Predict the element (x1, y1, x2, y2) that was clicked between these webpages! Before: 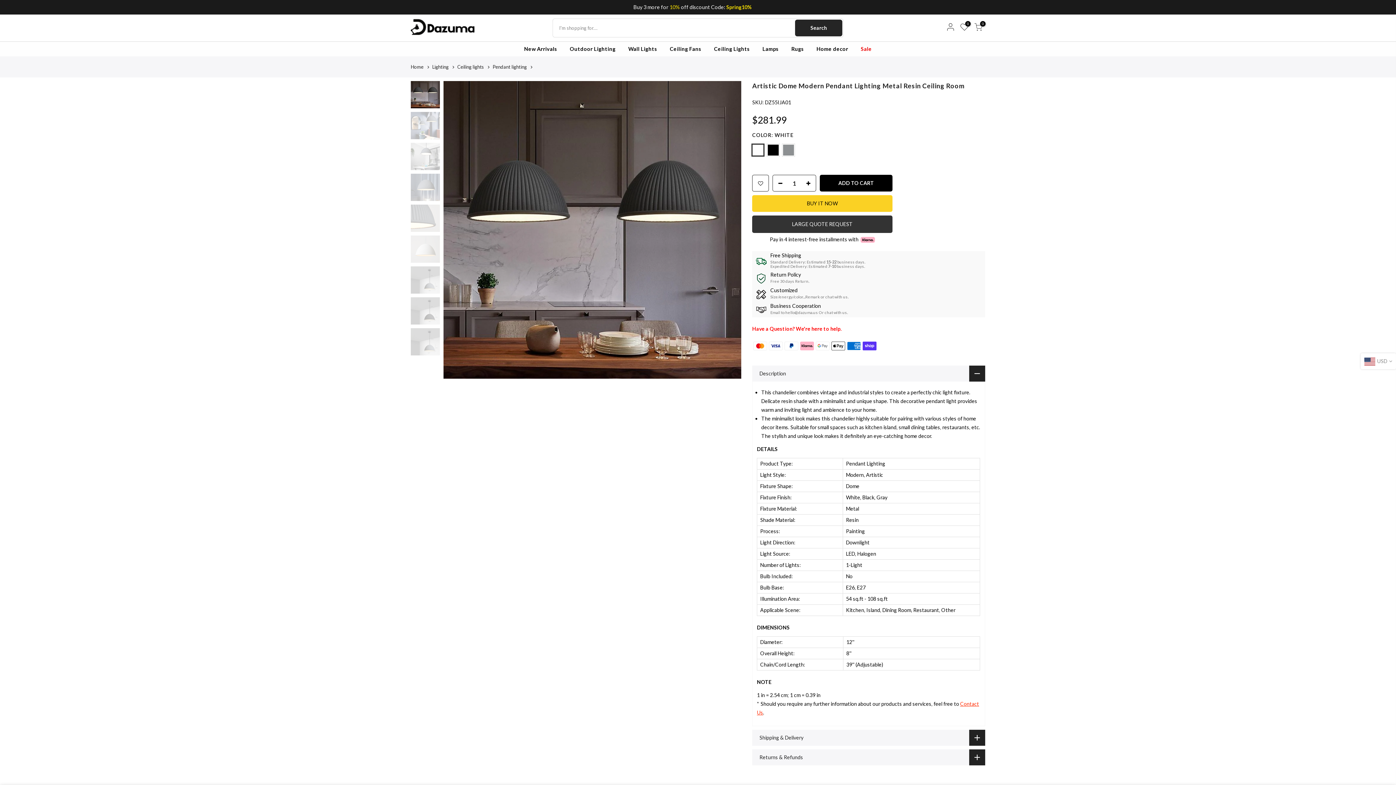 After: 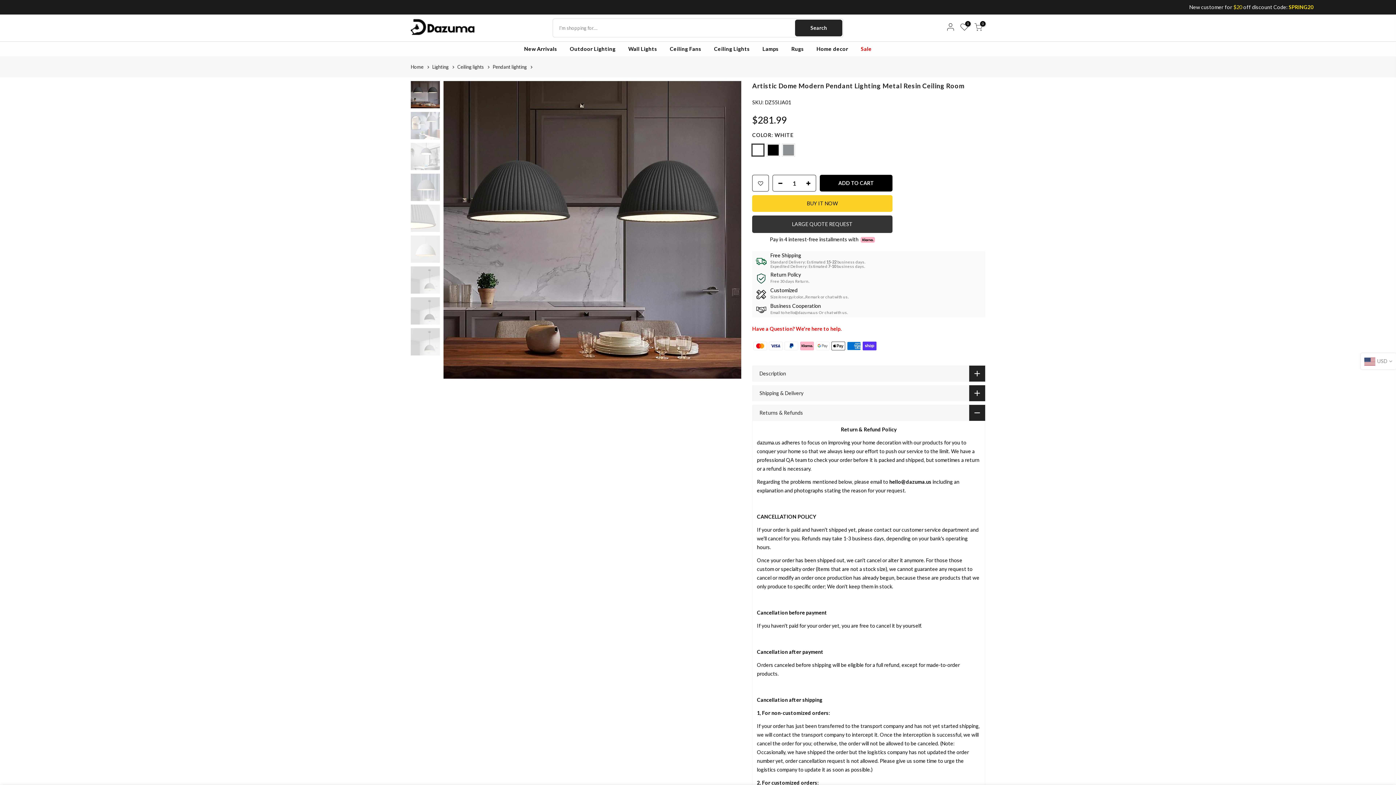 Action: label: Returns & Refunds bbox: (752, 749, 985, 765)